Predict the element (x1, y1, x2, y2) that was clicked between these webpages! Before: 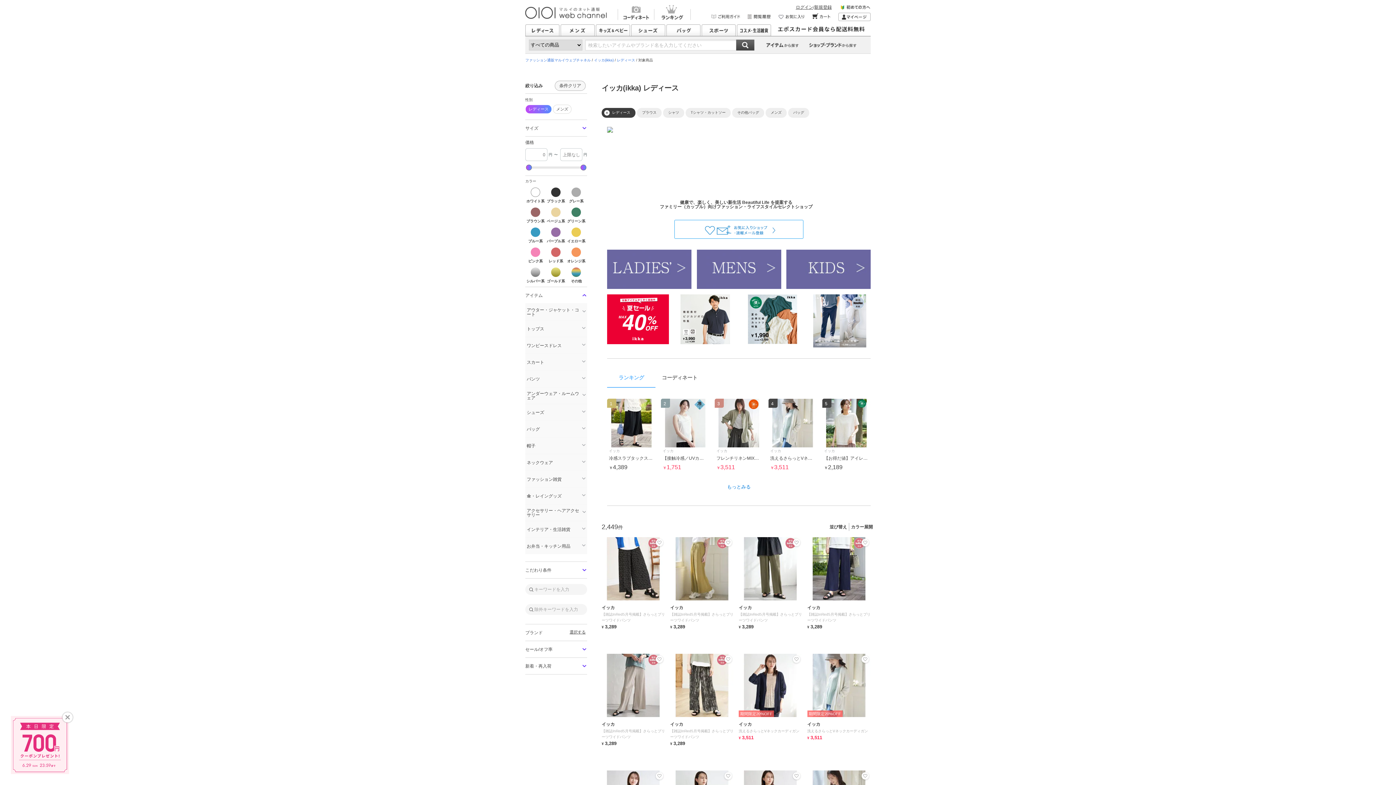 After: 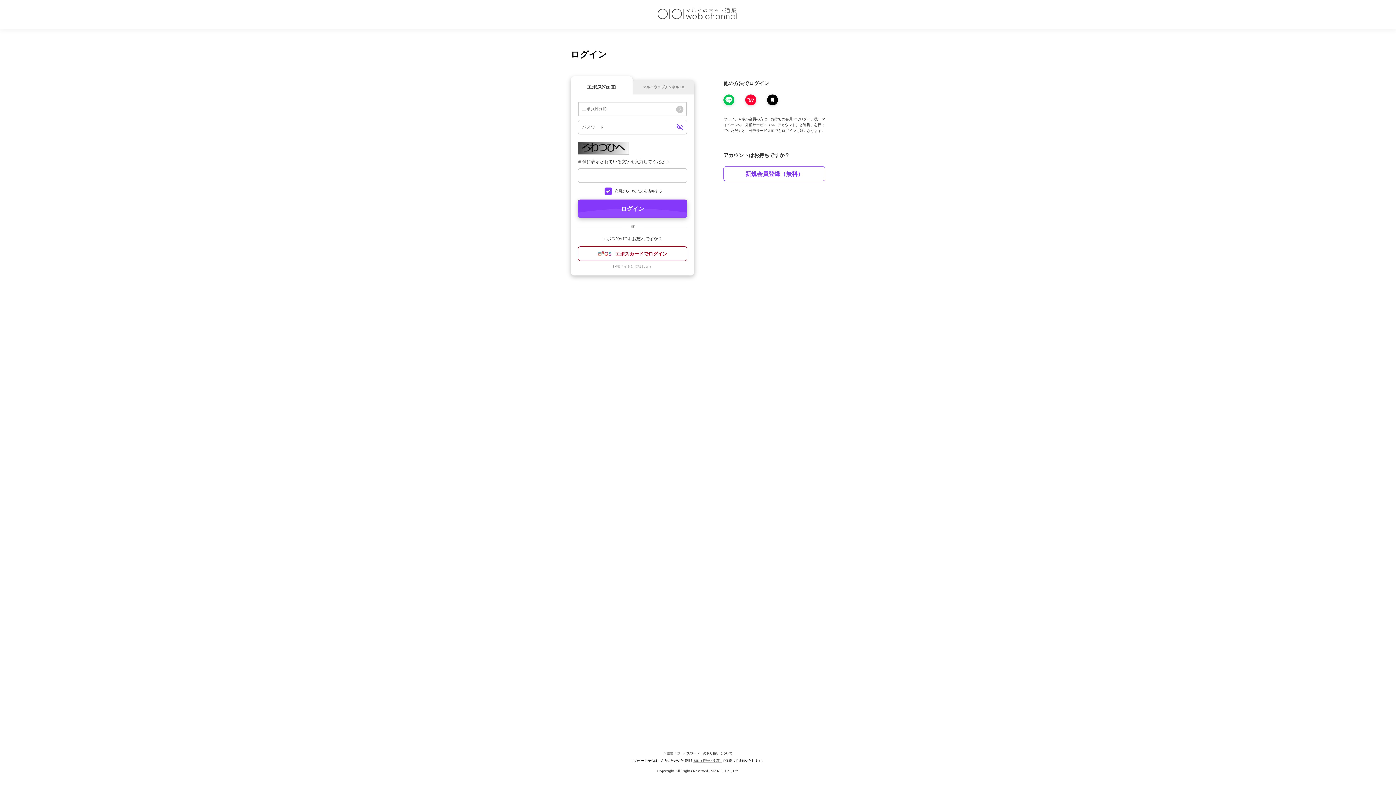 Action: bbox: (656, 655, 663, 663)